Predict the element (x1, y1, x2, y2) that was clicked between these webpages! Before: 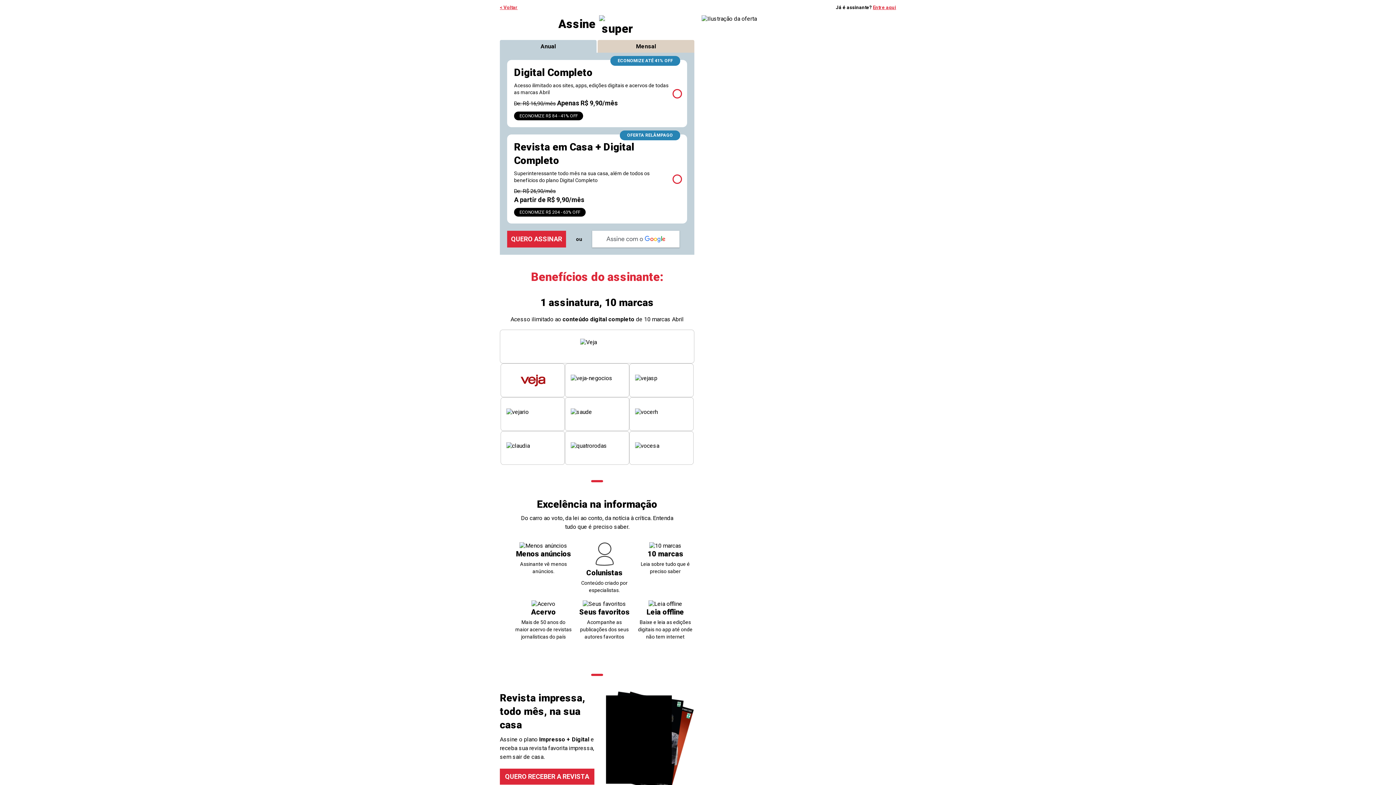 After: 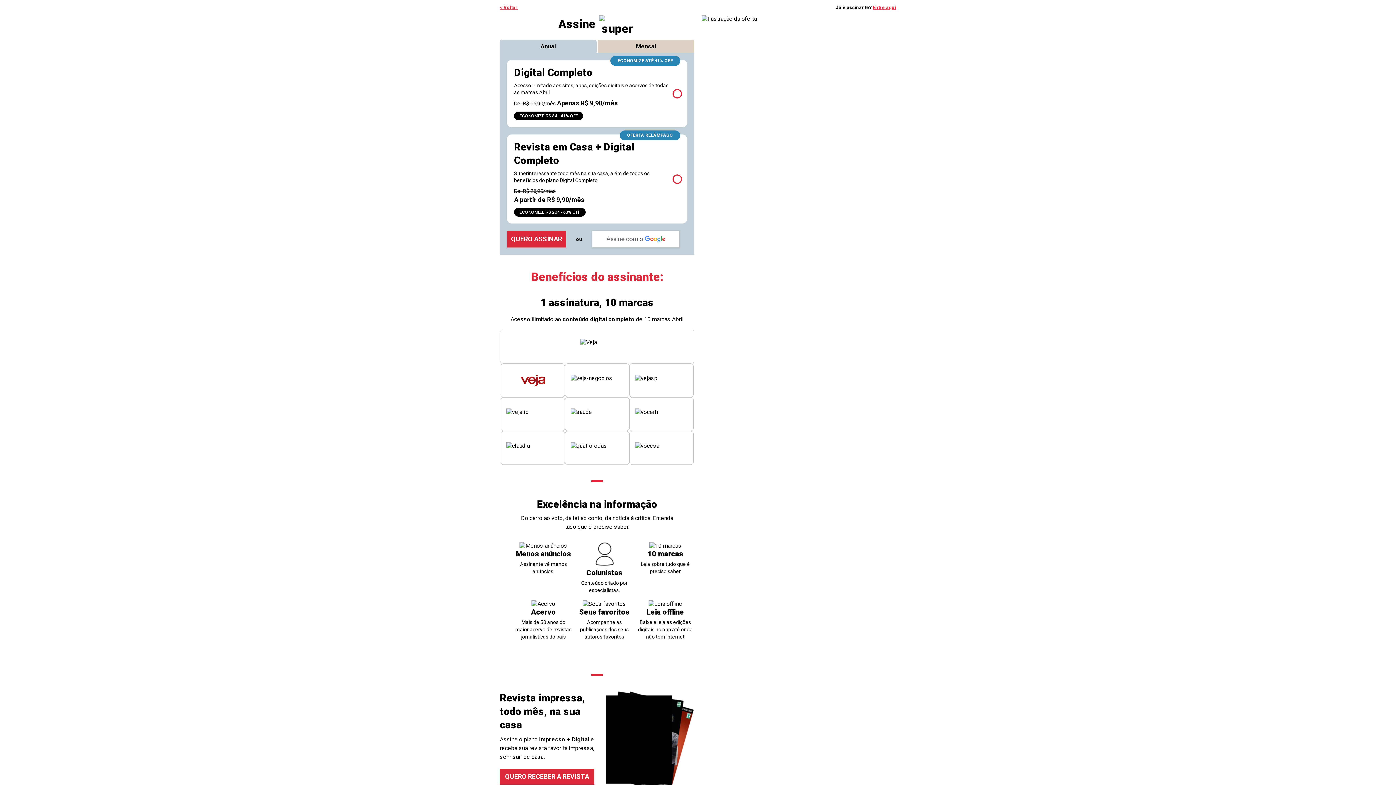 Action: bbox: (873, 4, 896, 10) label: Entre aqui